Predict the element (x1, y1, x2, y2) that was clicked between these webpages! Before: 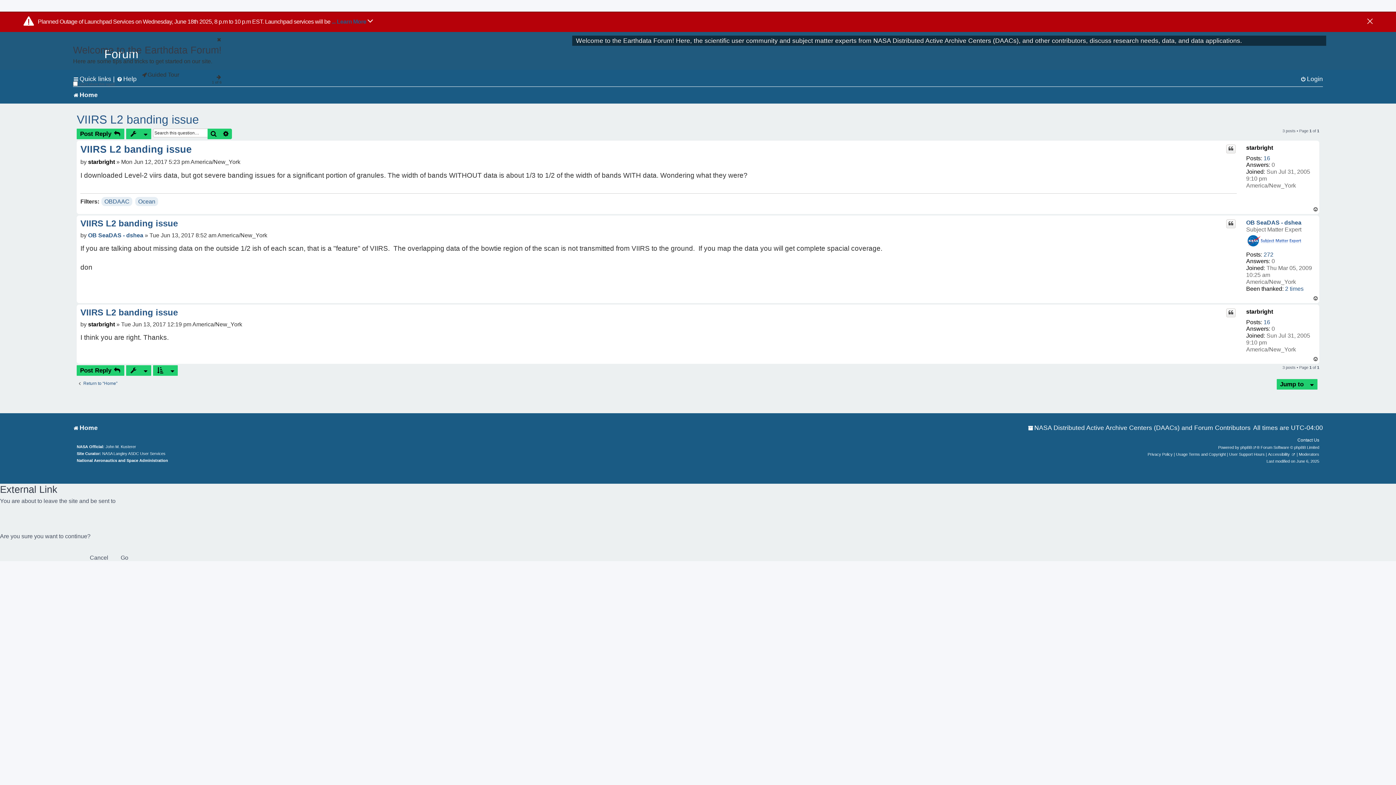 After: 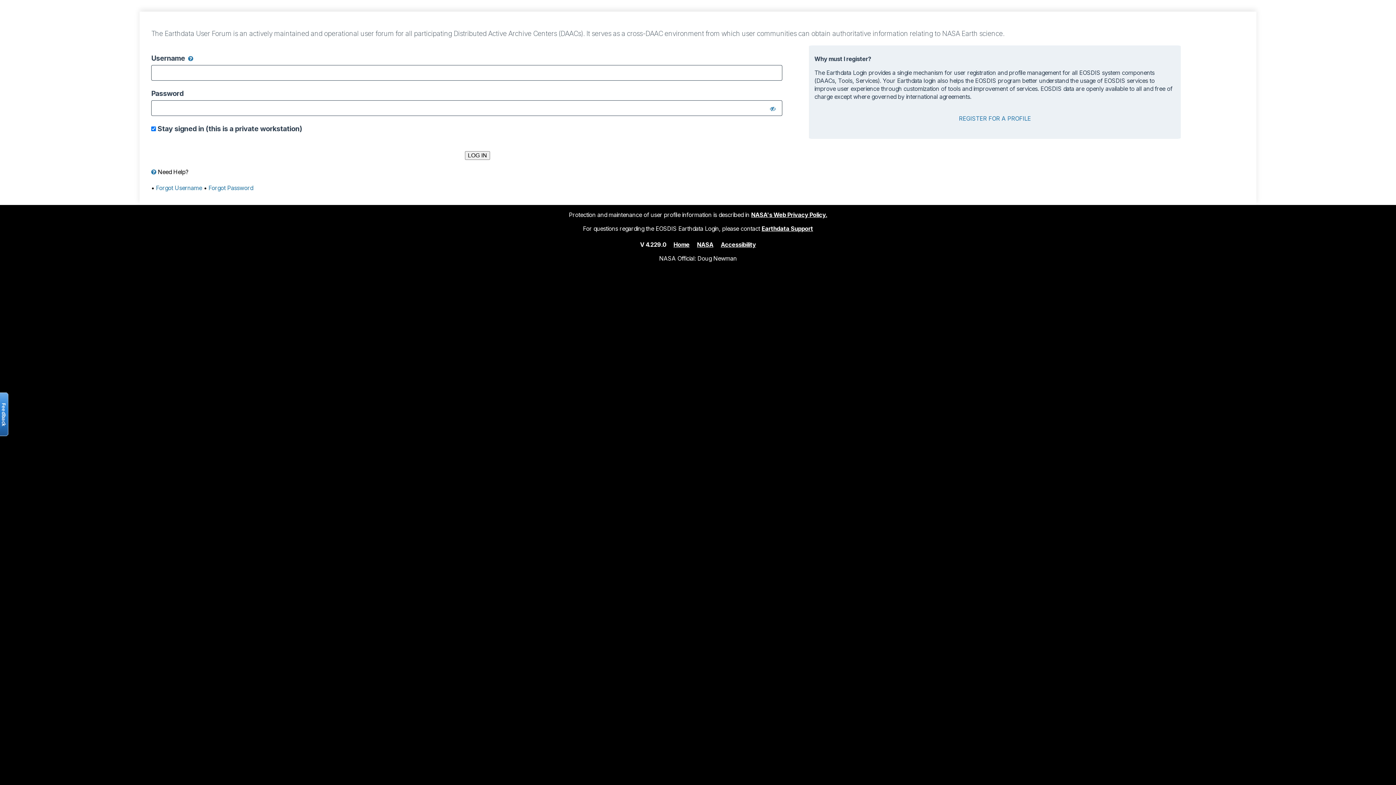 Action: label: Post Reply  bbox: (76, 365, 124, 376)